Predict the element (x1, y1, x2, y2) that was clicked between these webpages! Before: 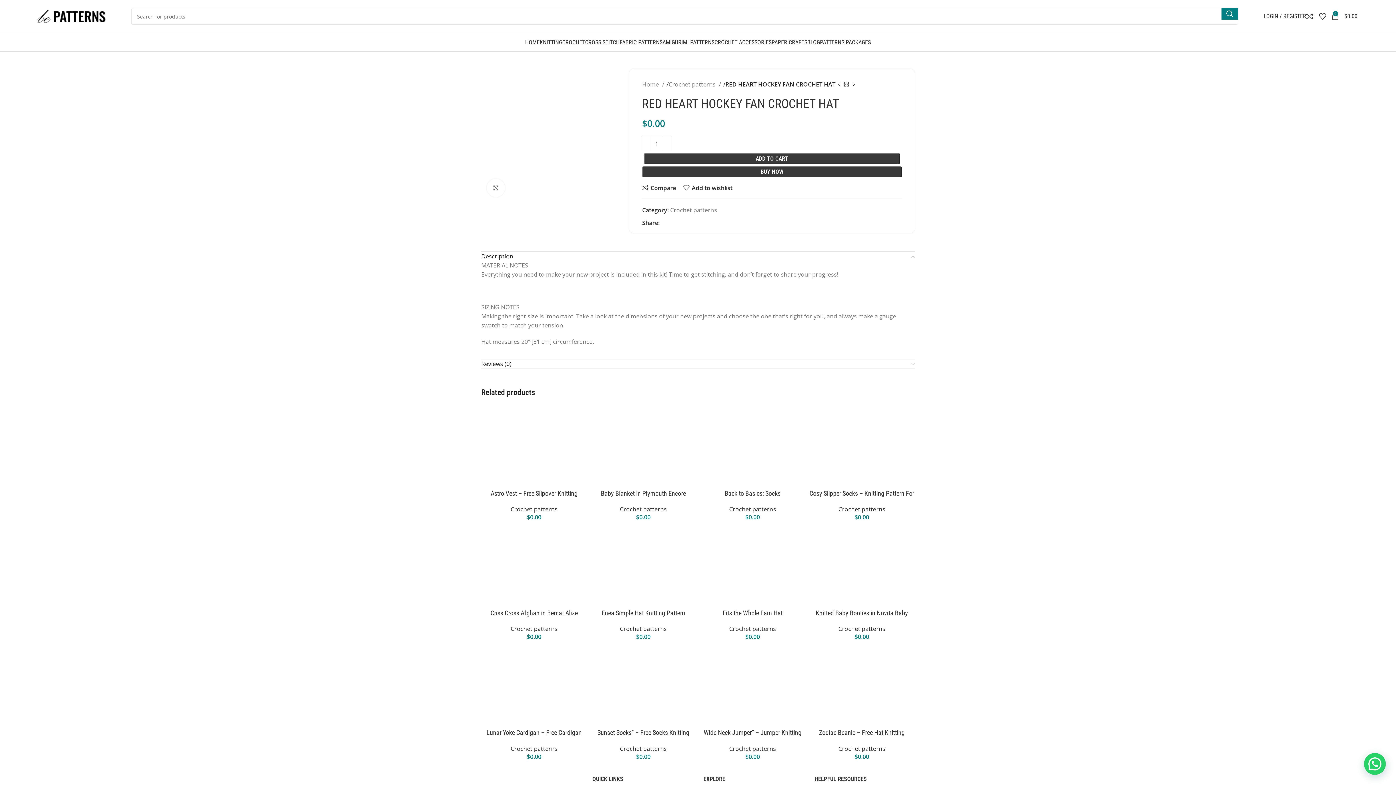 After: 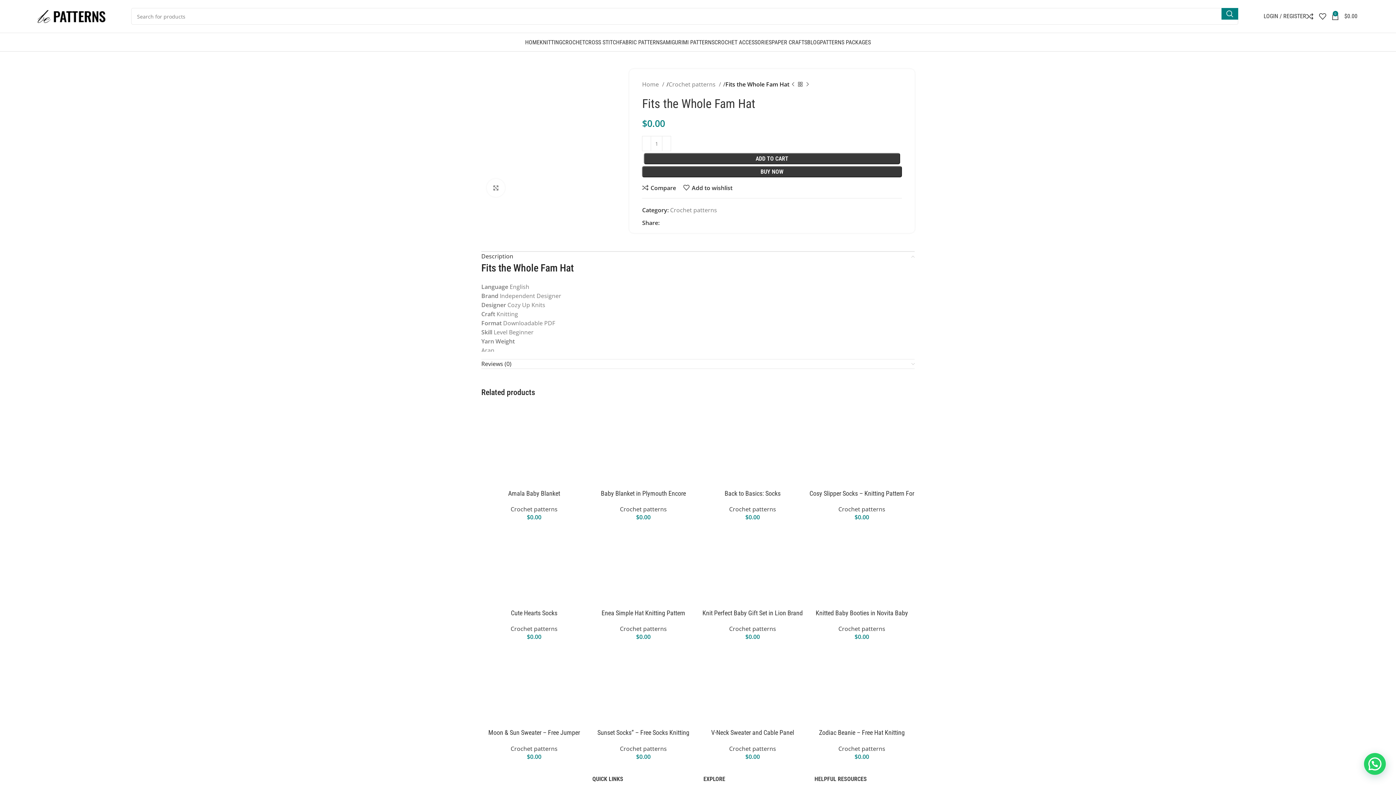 Action: bbox: (722, 609, 782, 617) label: Fits the Whole Fam Hat